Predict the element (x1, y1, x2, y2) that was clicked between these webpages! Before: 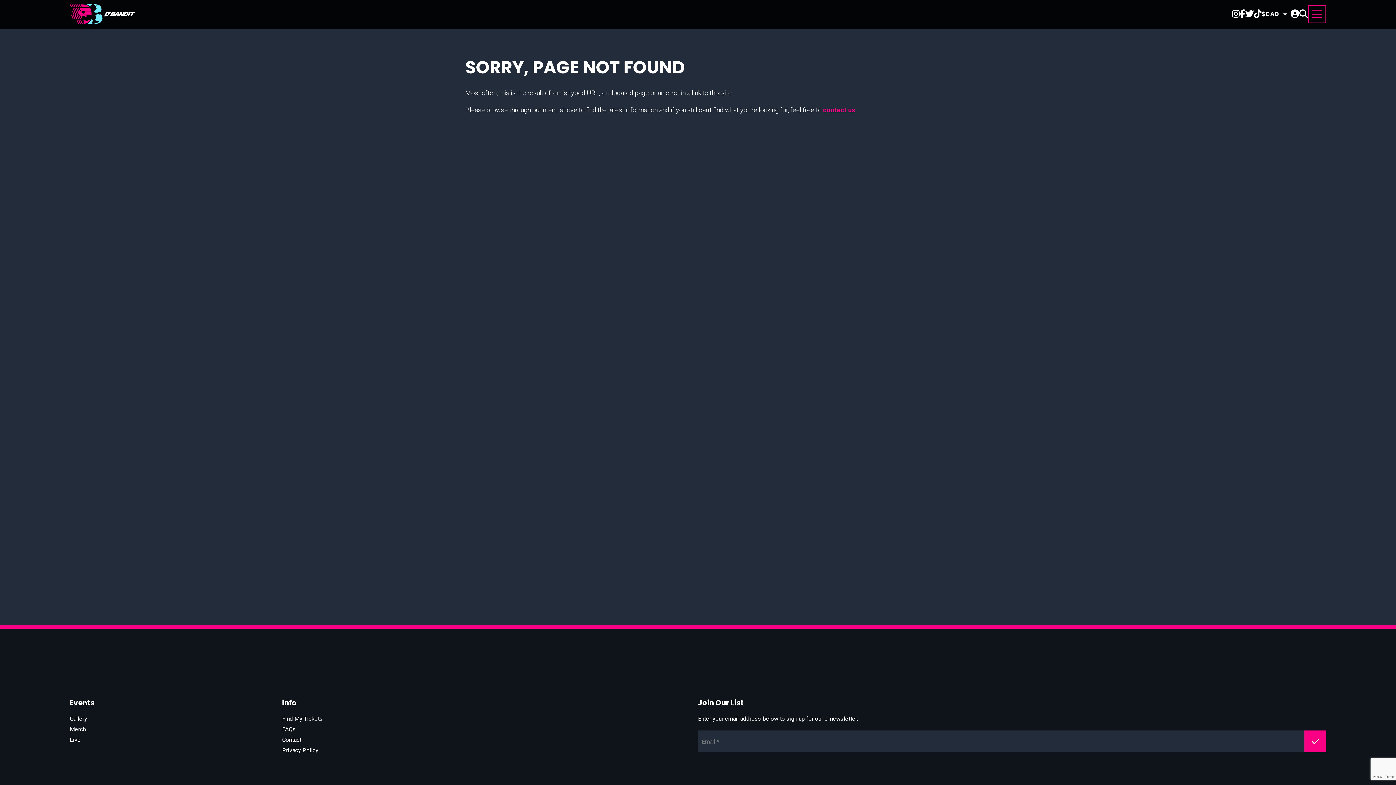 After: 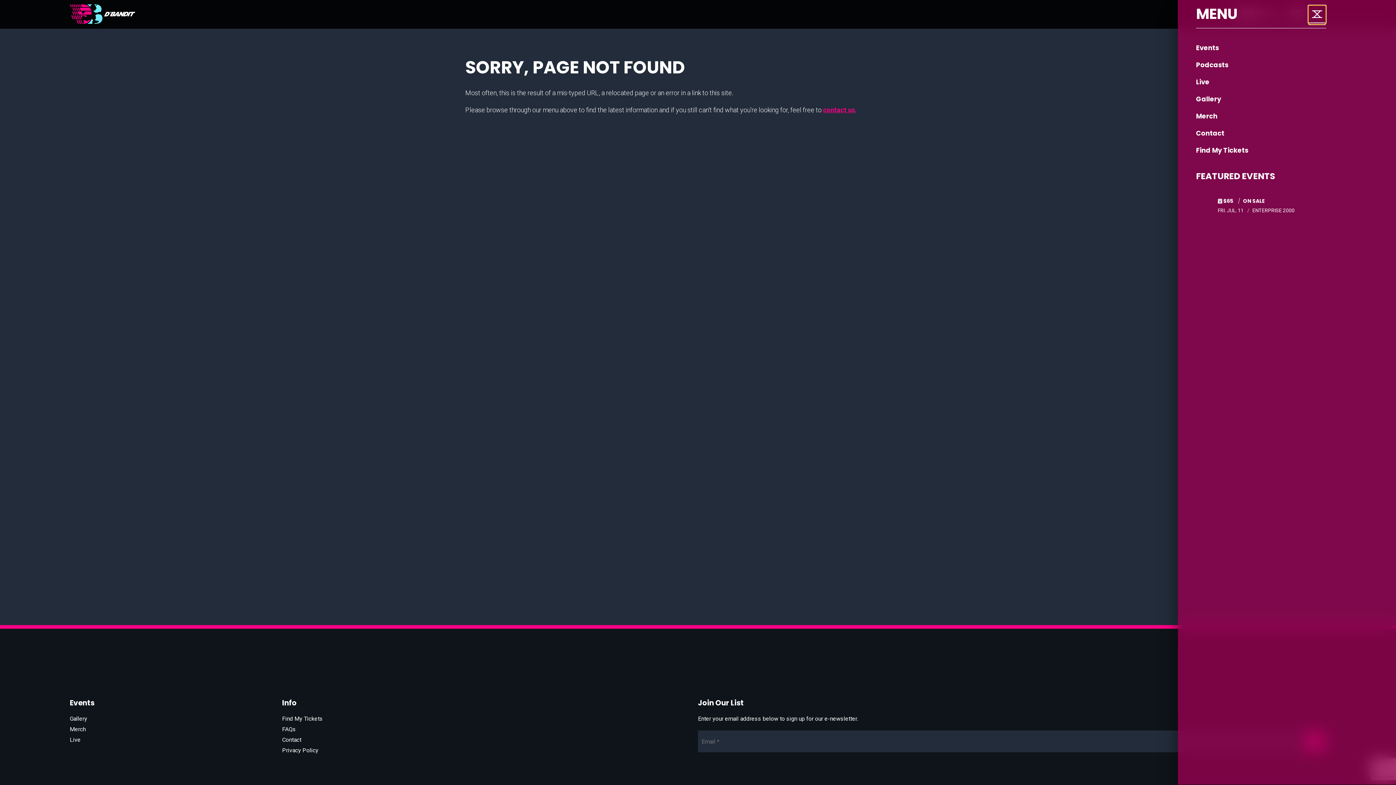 Action: bbox: (1308, 5, 1326, 23)